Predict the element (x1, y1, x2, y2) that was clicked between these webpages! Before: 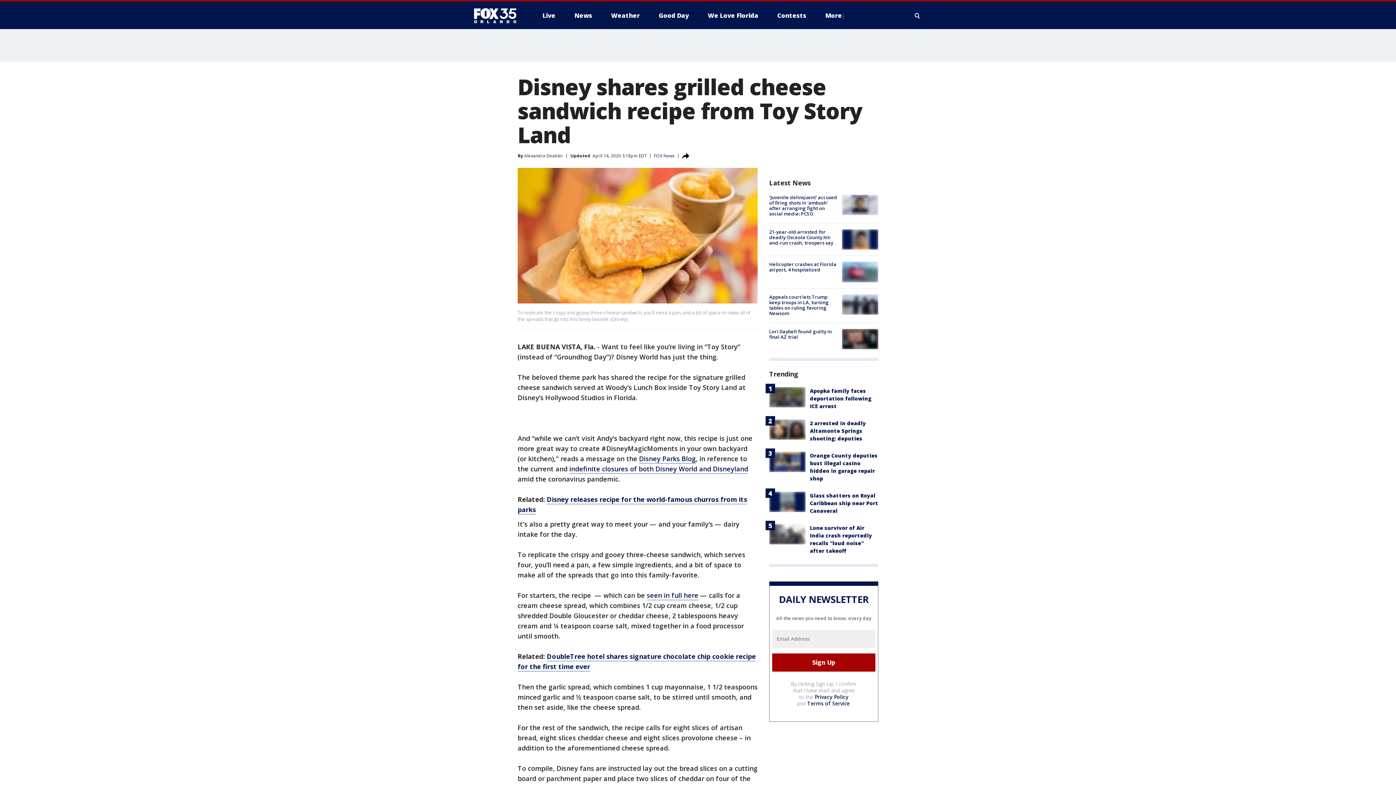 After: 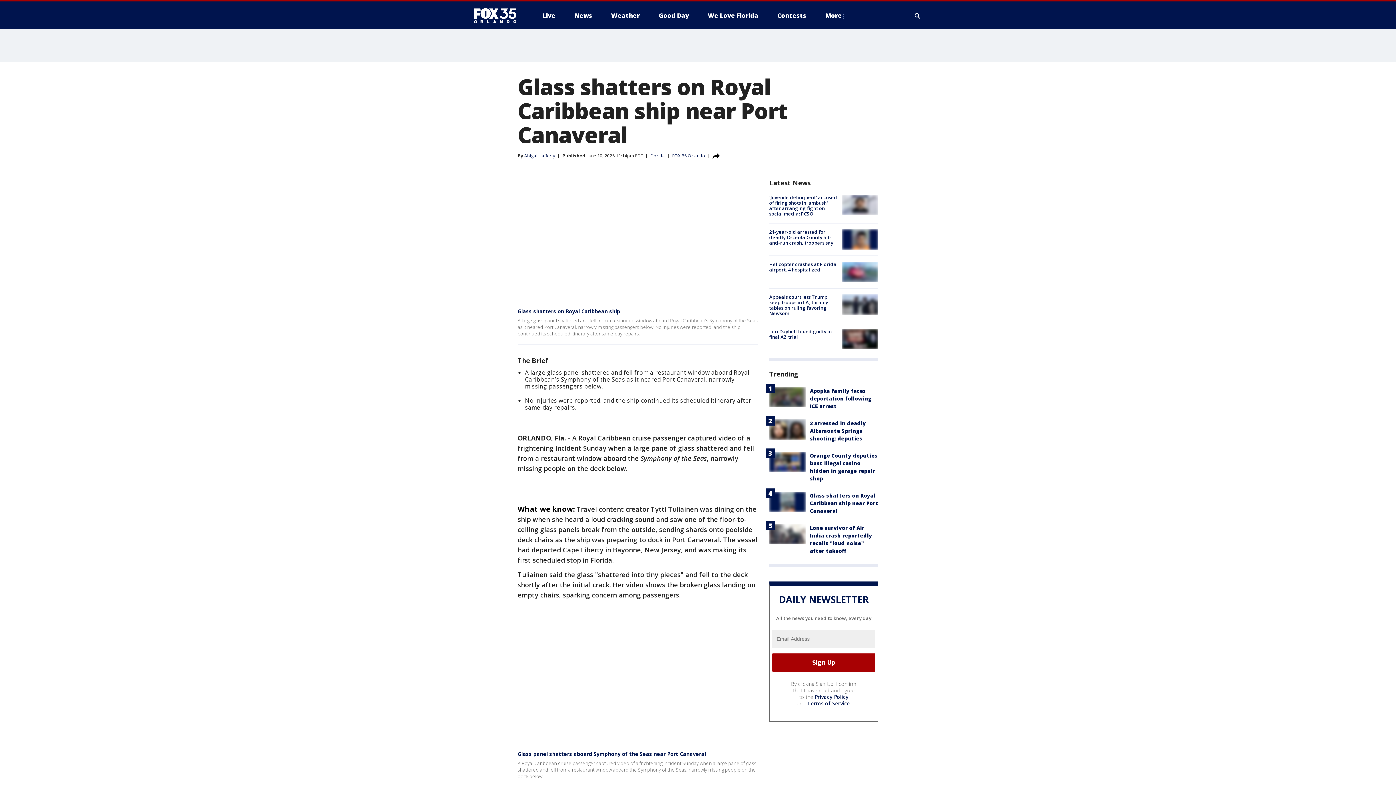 Action: label: Glass shatters on Royal Caribbean ship near Port Canaveral bbox: (810, 492, 878, 514)